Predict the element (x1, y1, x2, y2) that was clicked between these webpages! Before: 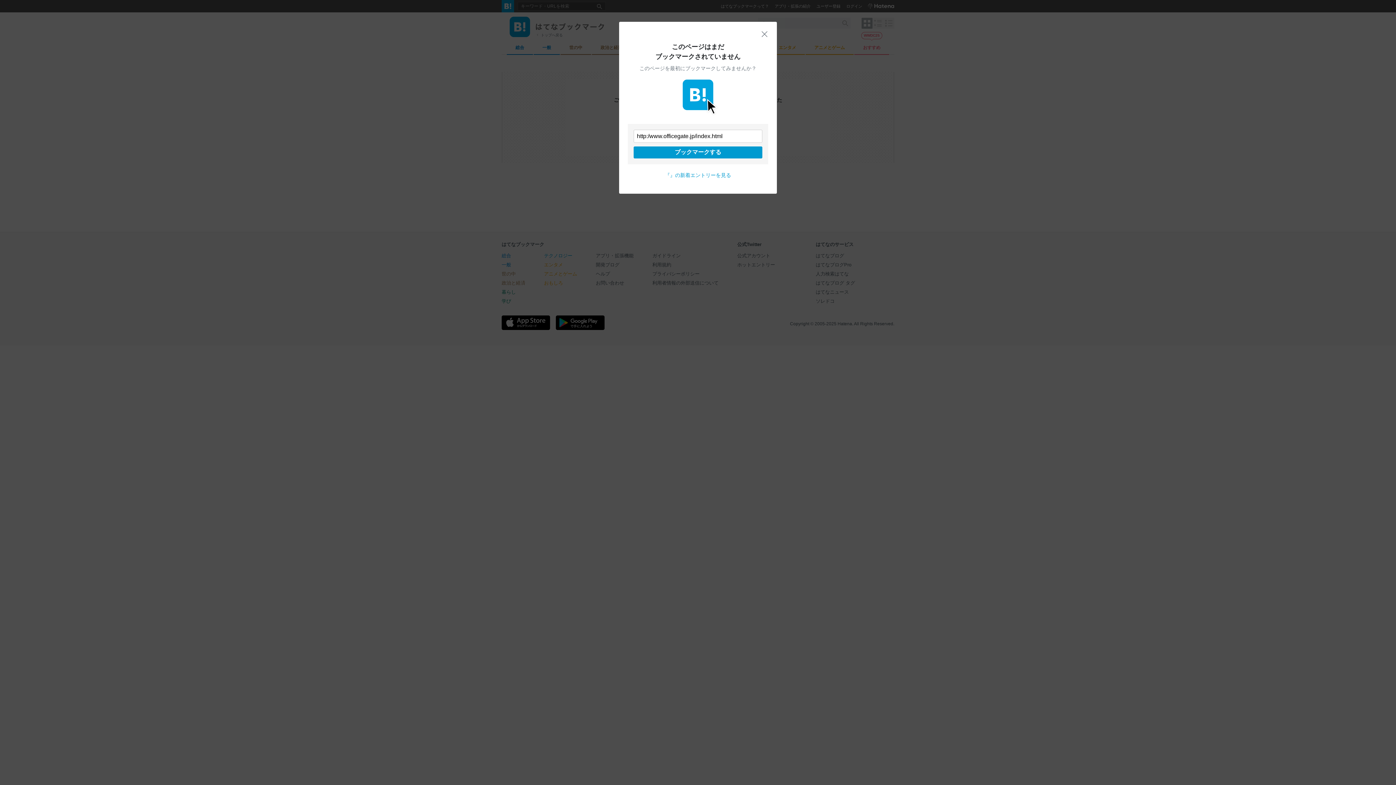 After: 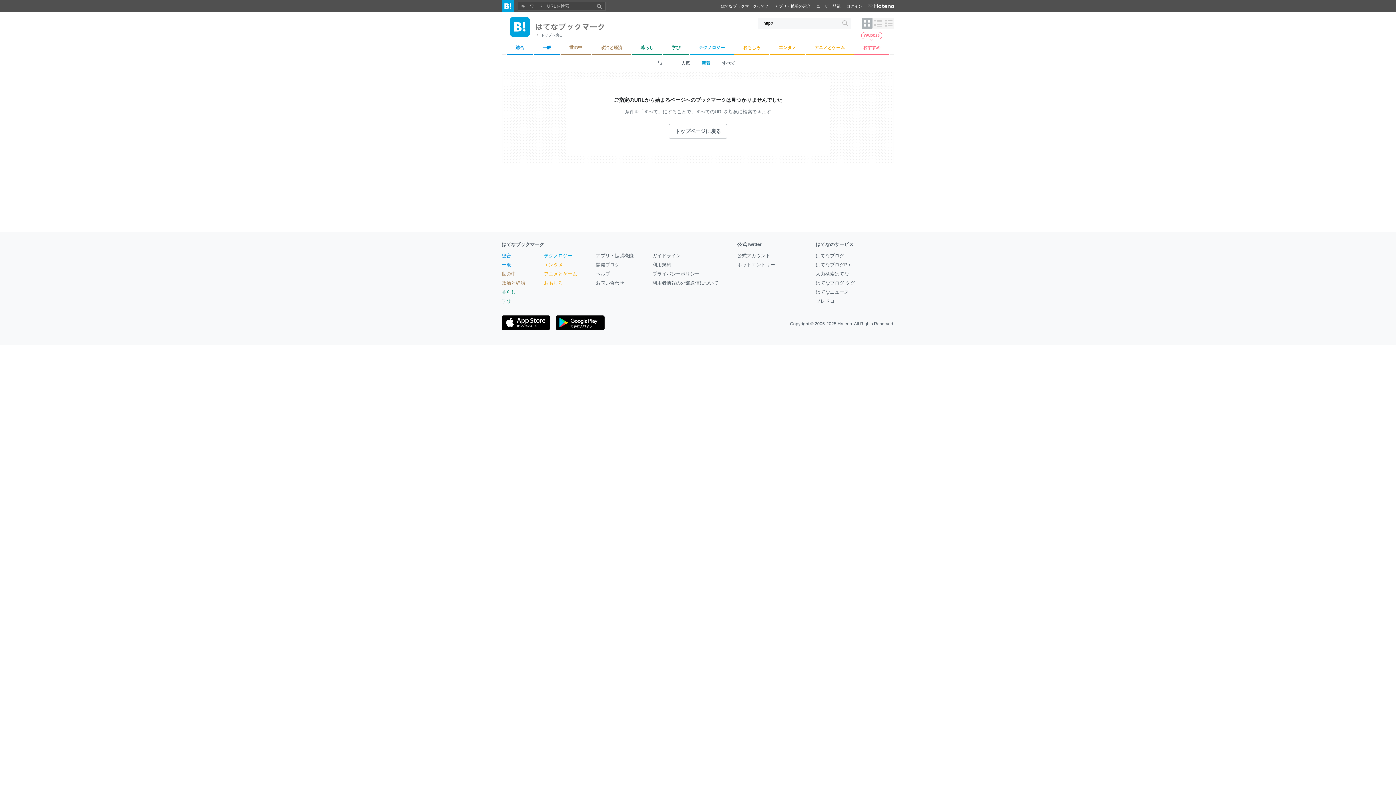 Action: bbox: (665, 172, 731, 178) label: 『』の新着エントリーを見る